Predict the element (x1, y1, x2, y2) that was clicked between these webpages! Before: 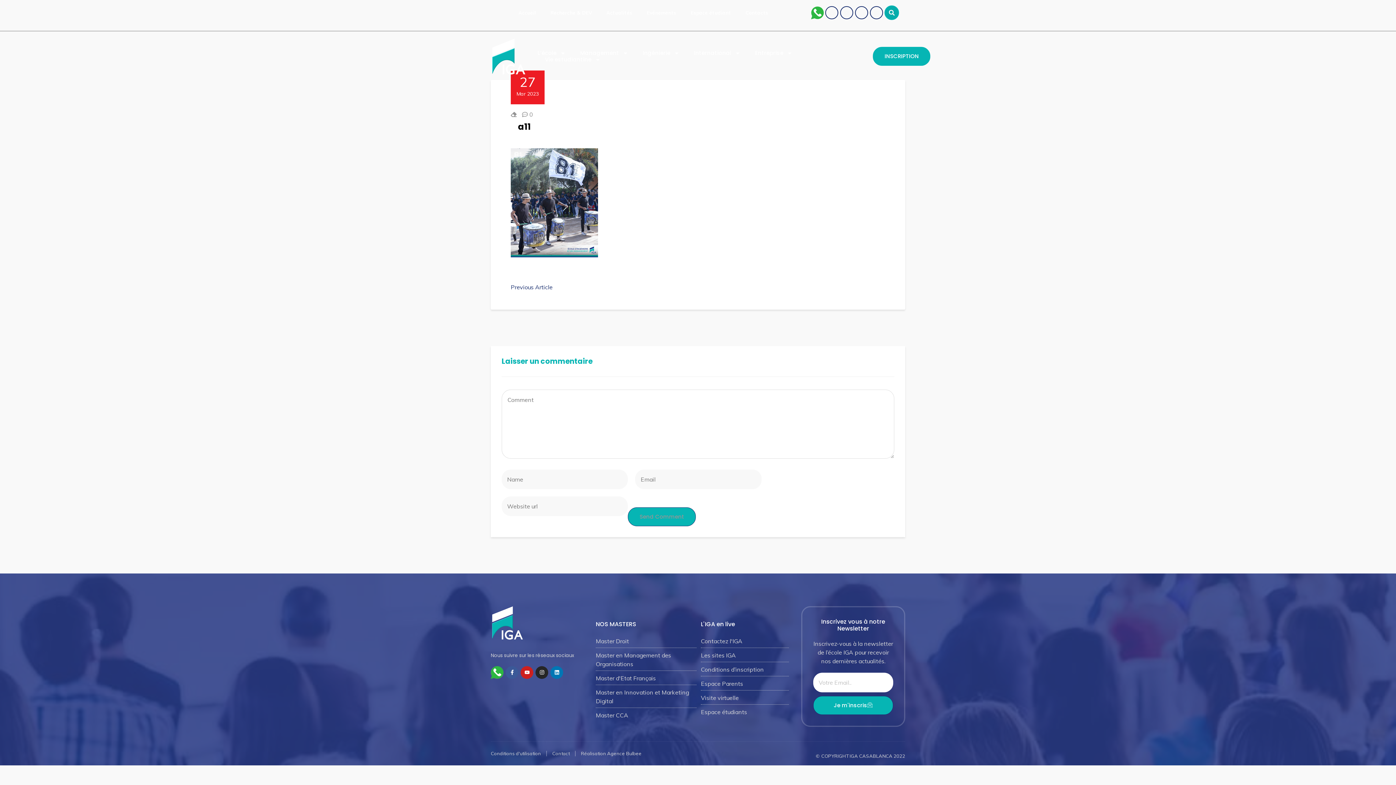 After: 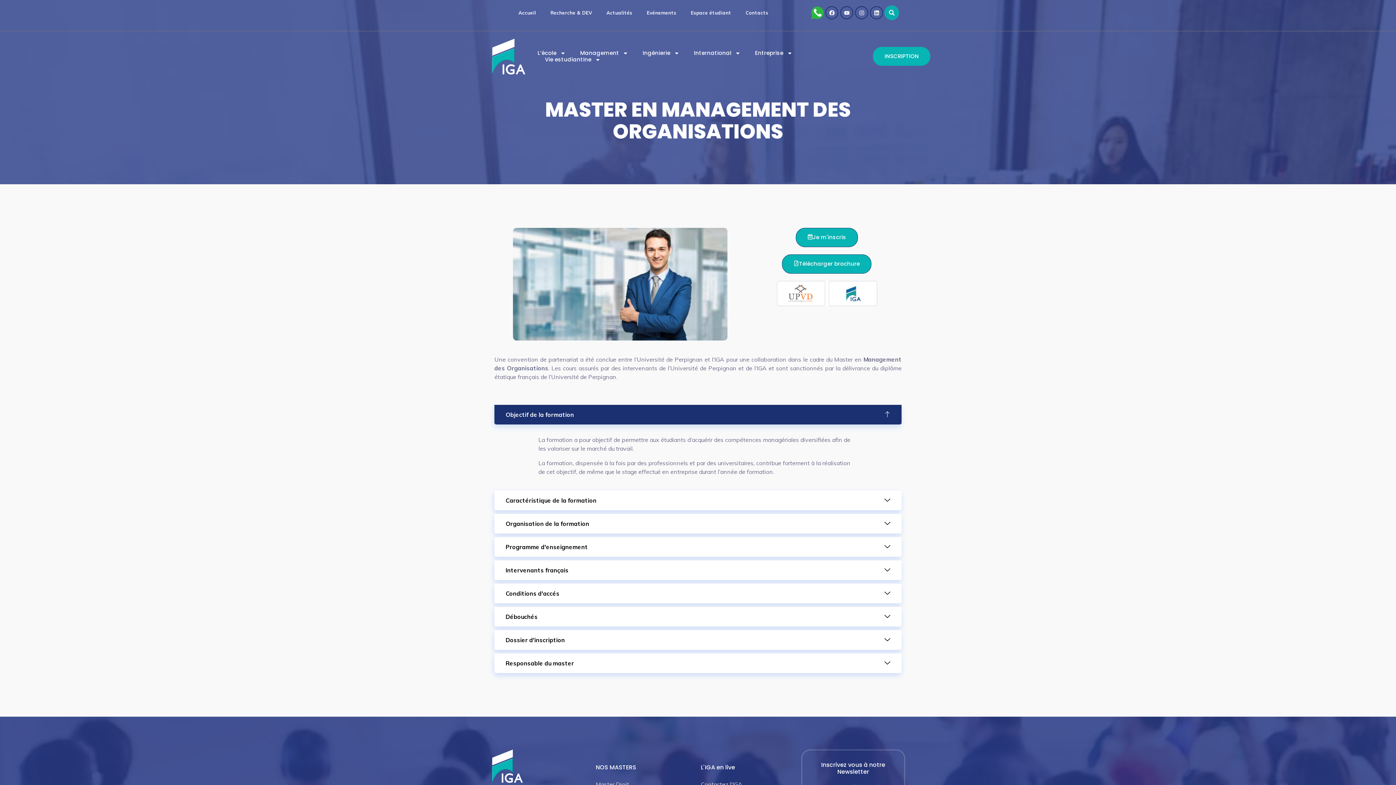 Action: bbox: (595, 651, 696, 668) label: Master en Management des Organisations